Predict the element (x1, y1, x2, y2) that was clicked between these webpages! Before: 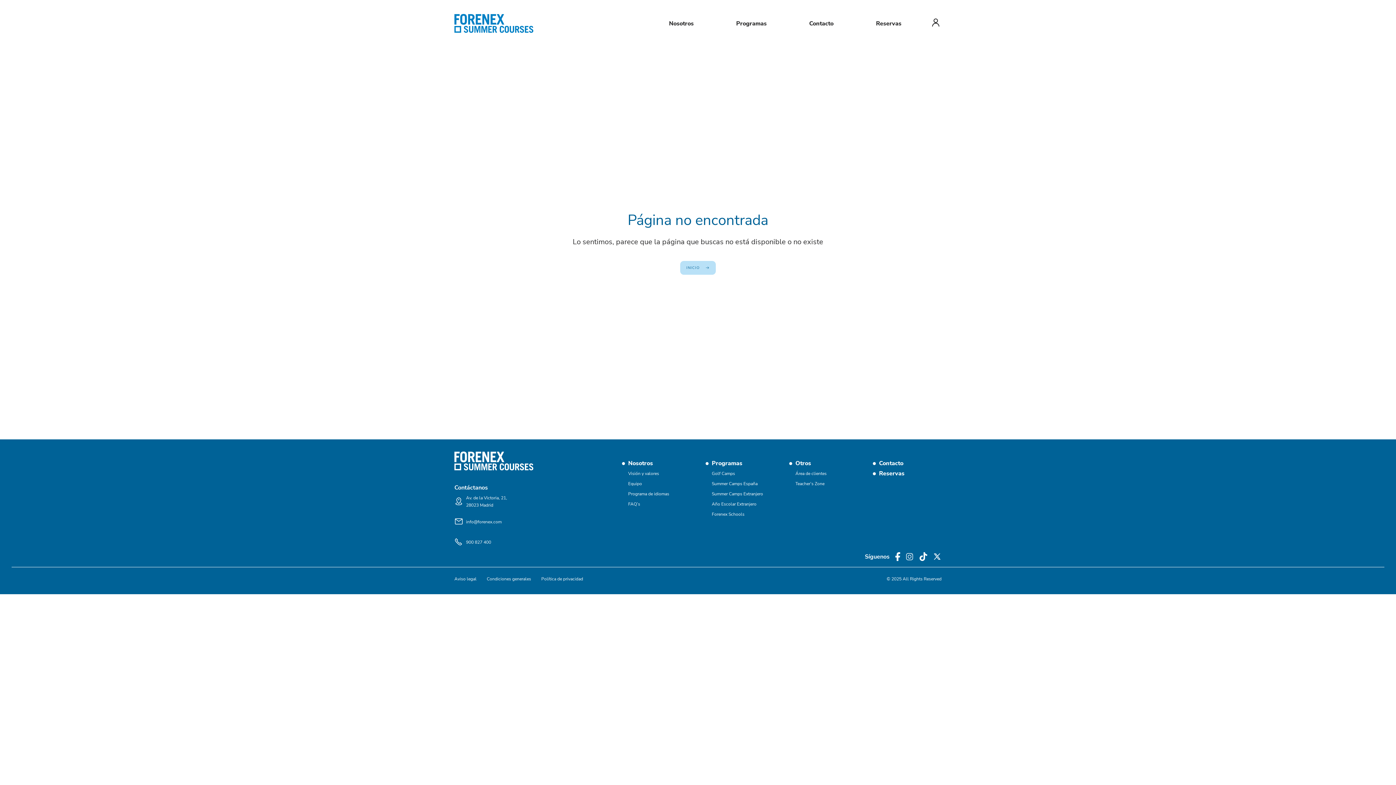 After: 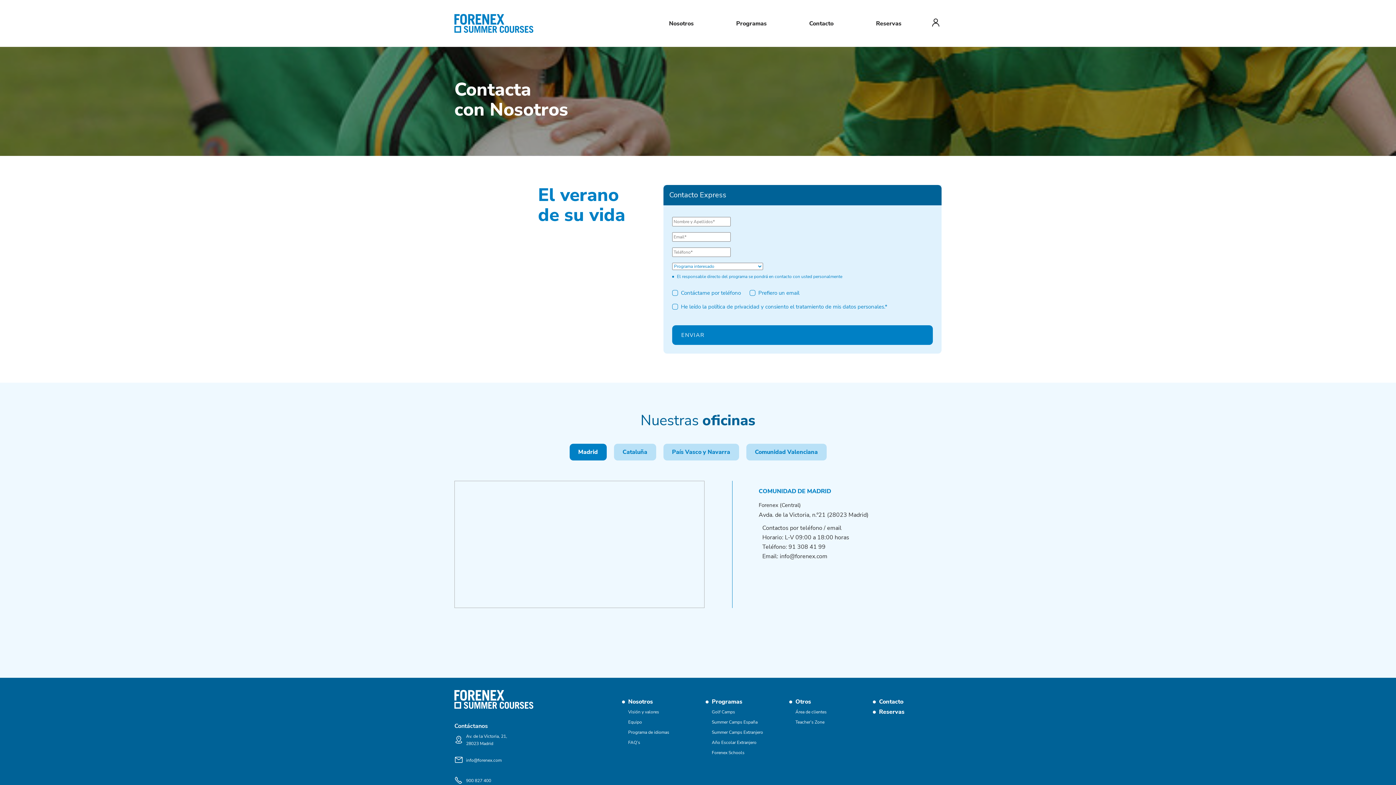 Action: label: Contacto bbox: (879, 459, 903, 467)